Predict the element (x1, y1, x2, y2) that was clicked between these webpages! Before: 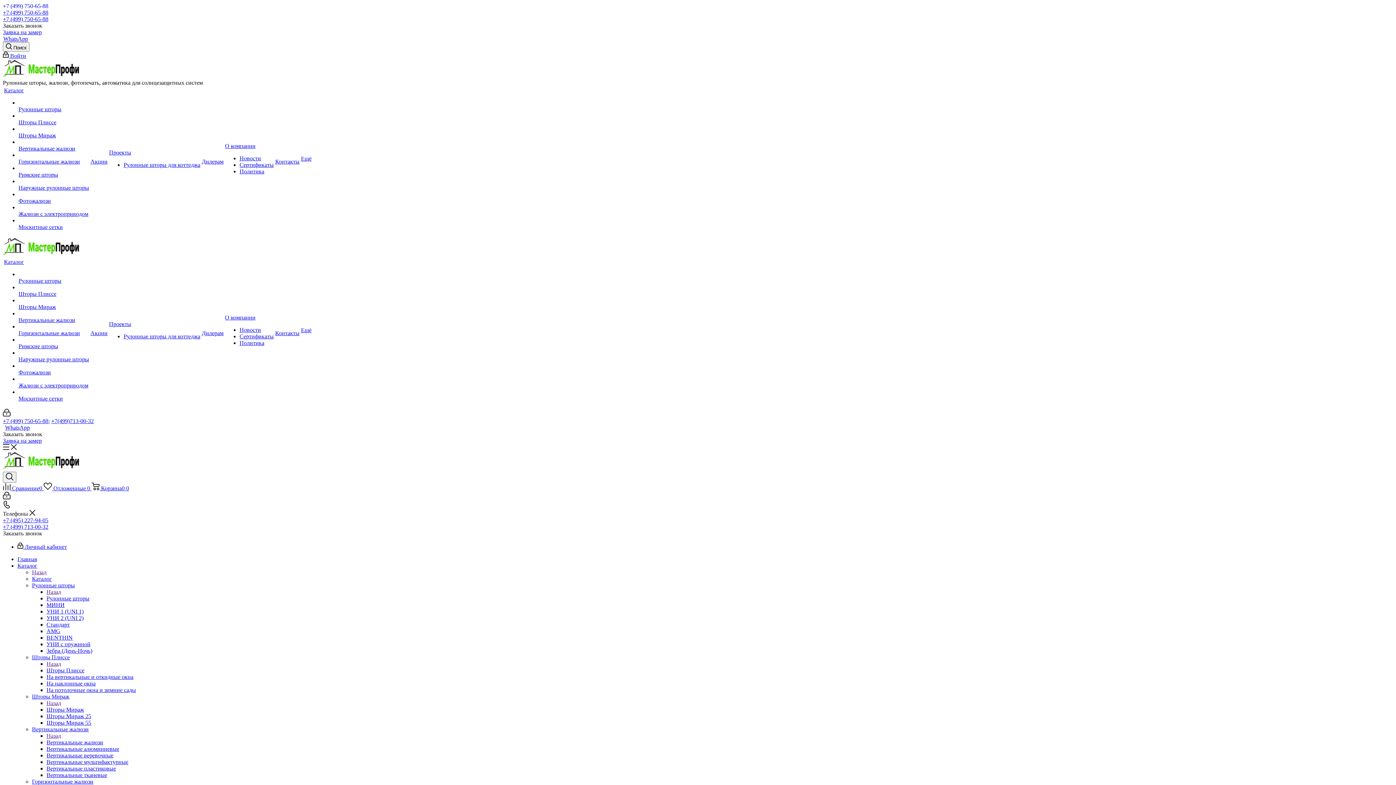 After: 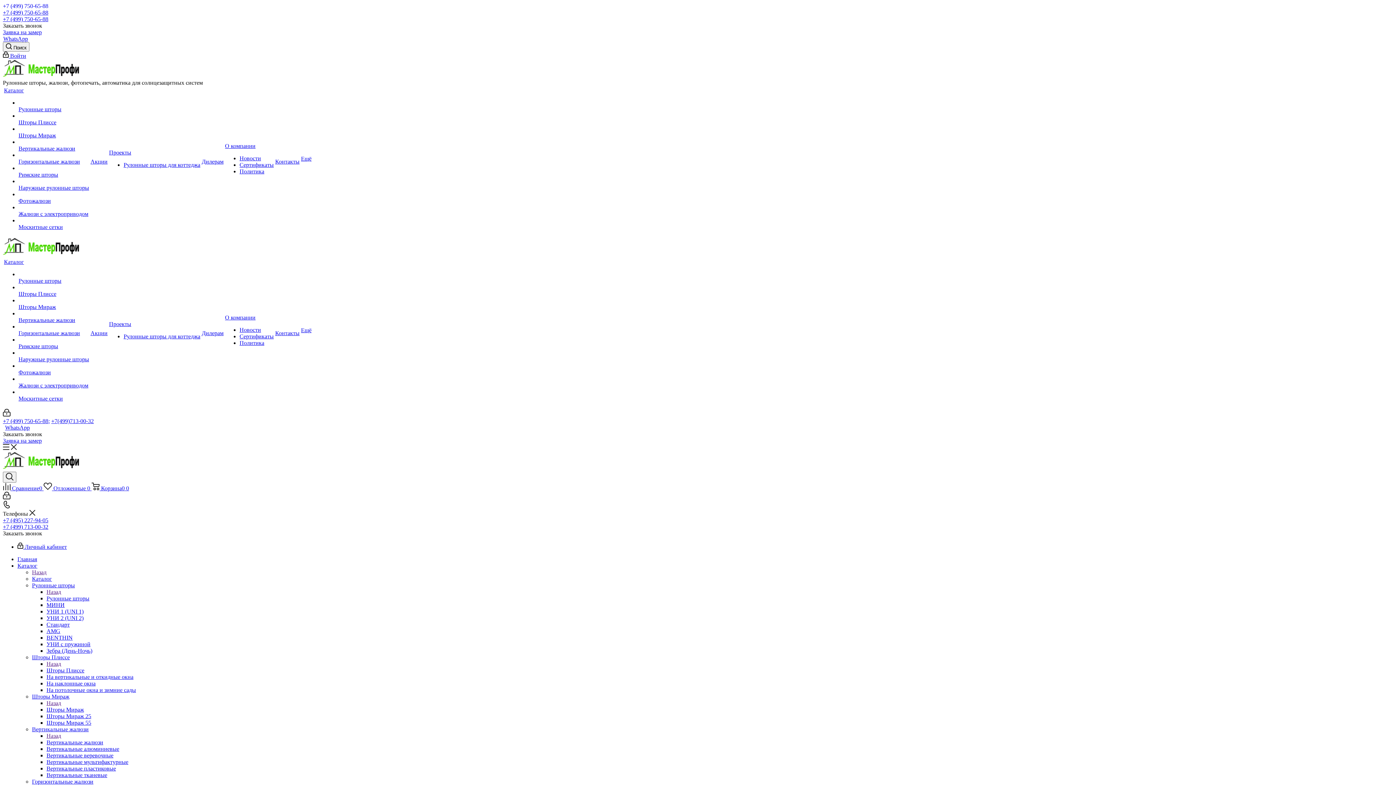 Action: bbox: (18, 304, 56, 310) label: Шторы Мираж